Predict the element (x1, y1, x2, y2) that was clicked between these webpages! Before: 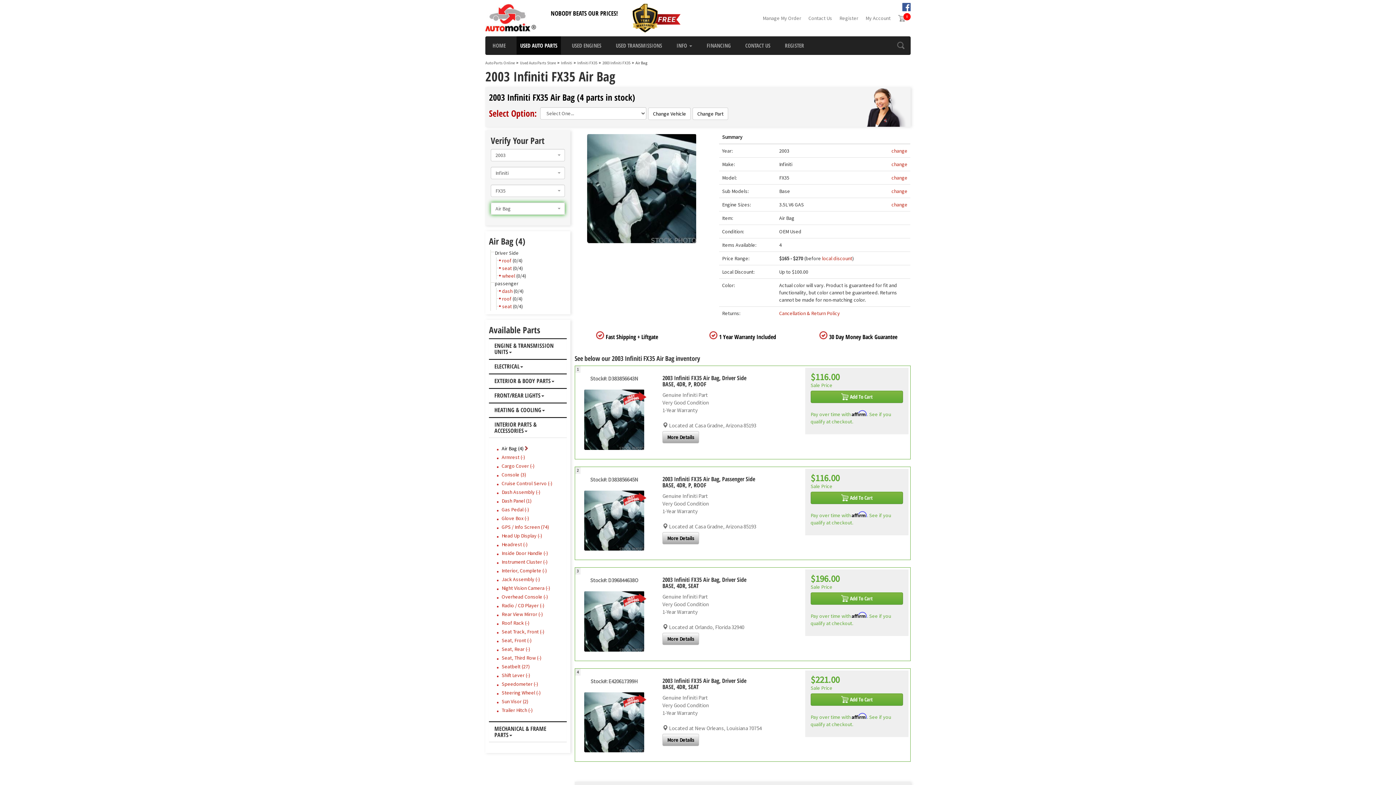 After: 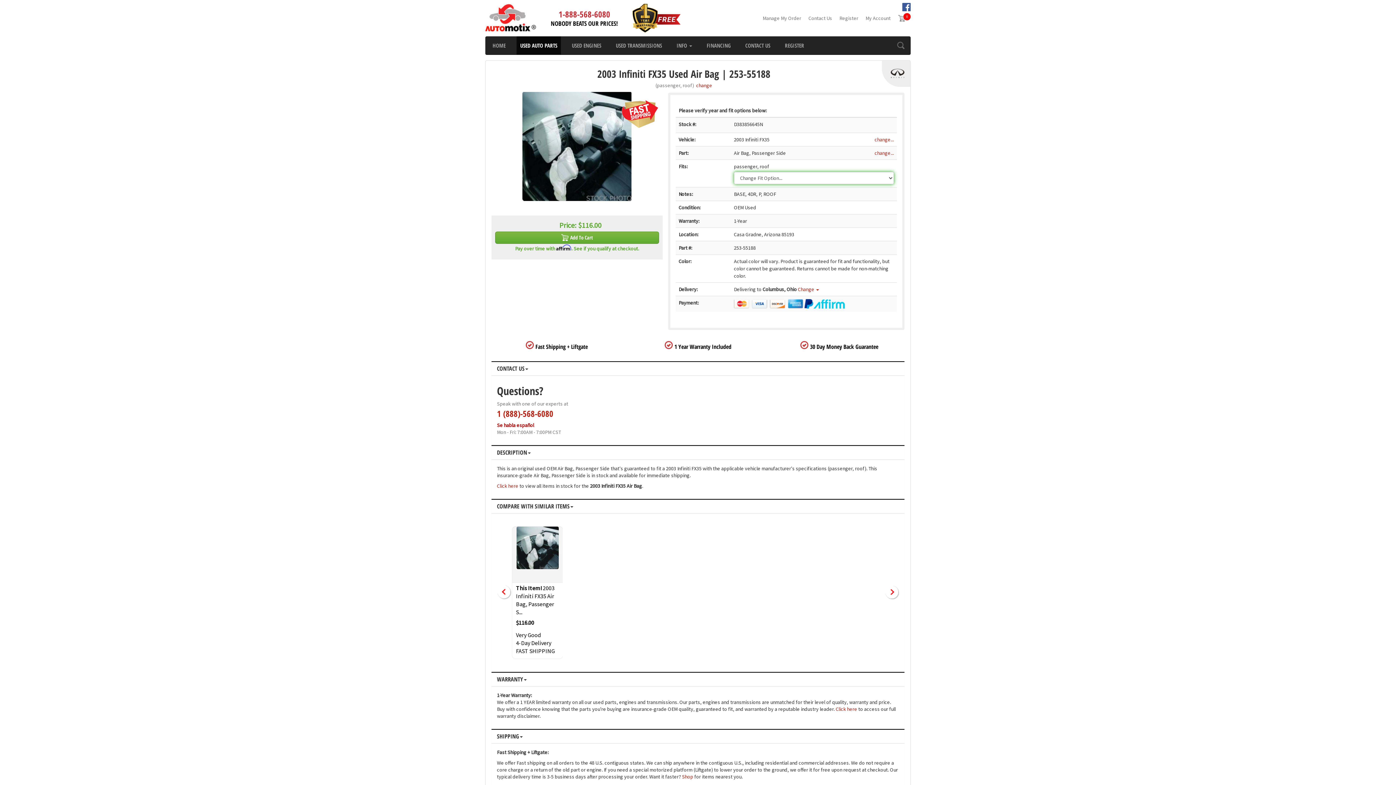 Action: bbox: (580, 517, 648, 523)